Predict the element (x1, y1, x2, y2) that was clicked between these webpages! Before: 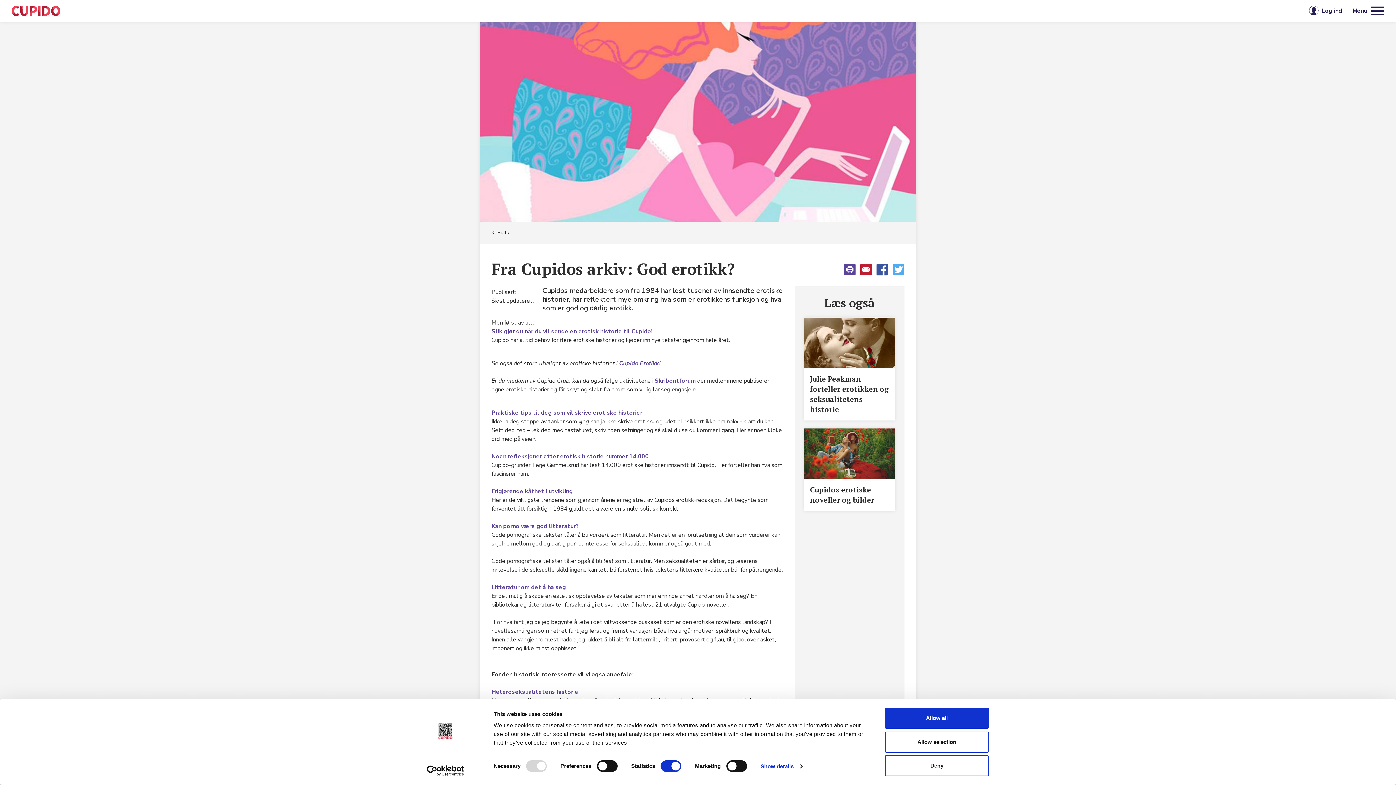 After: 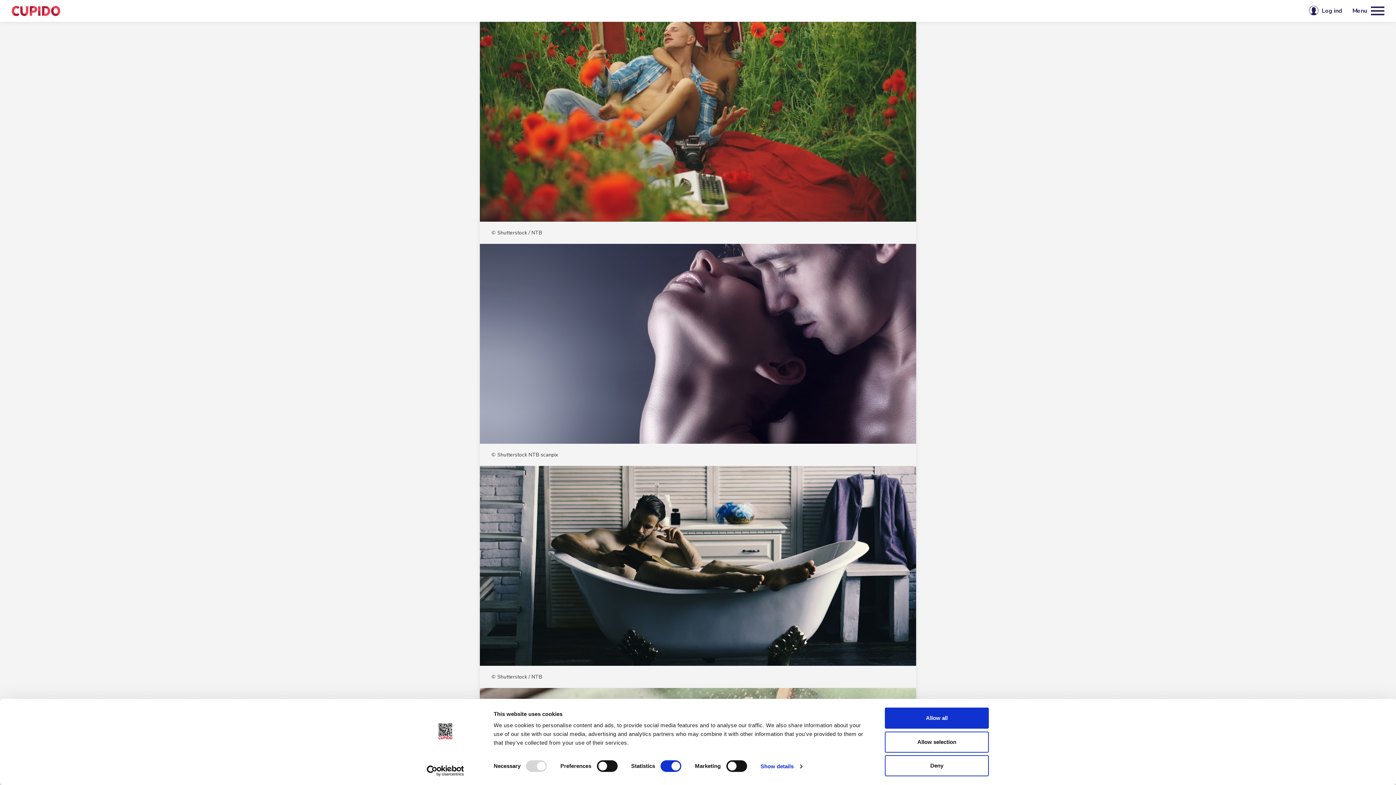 Action: bbox: (804, 428, 895, 511) label: Cupidos erotiske noveller og bilder